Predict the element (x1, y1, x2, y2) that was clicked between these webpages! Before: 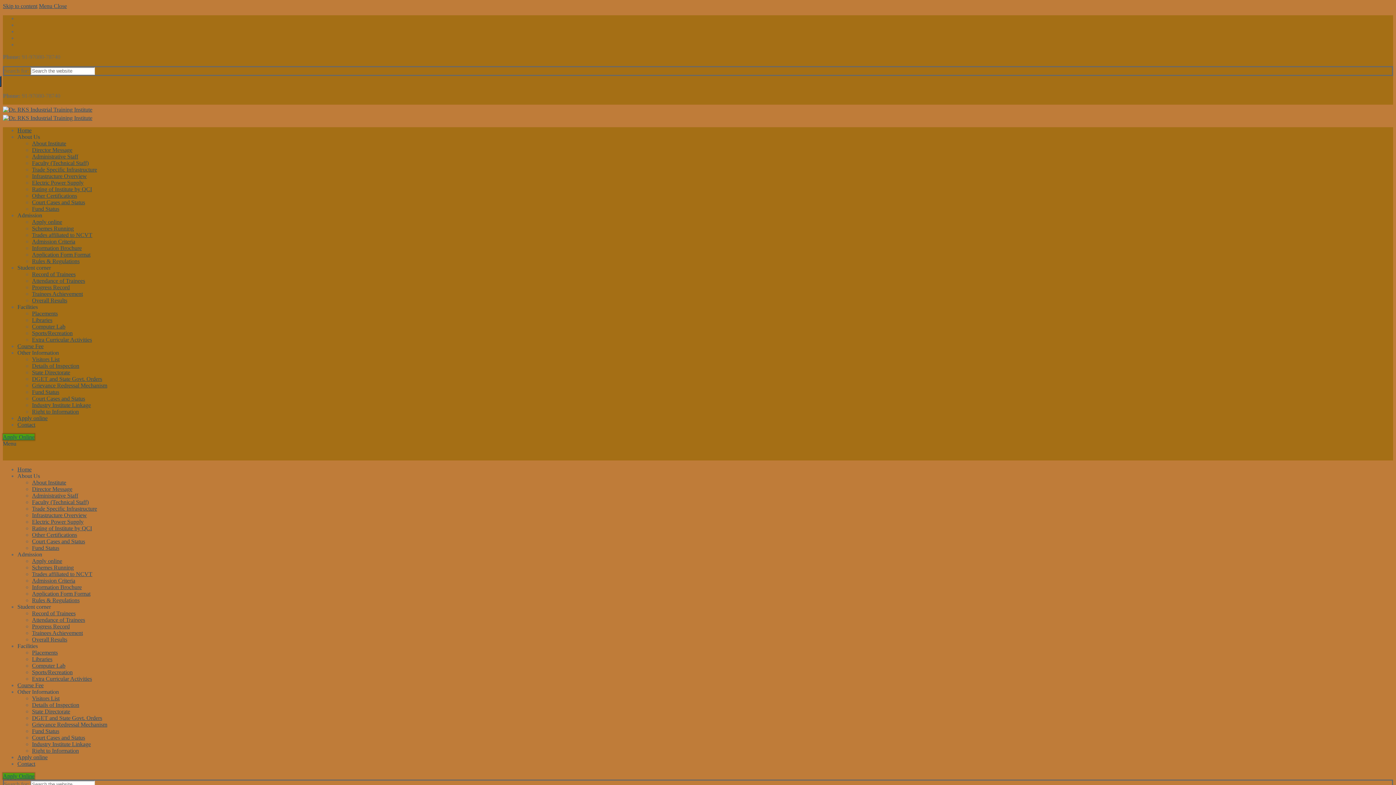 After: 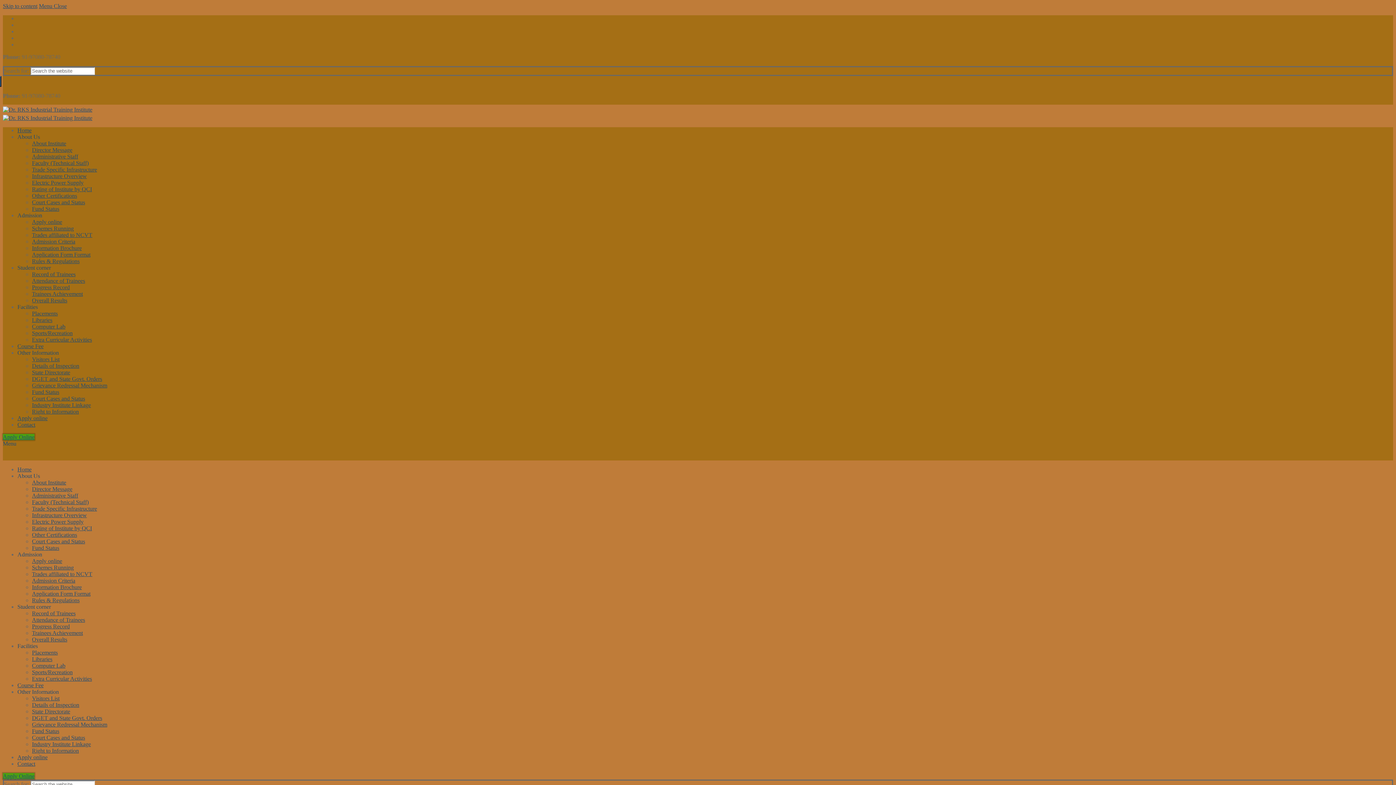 Action: bbox: (32, 715, 102, 721) label: DGET and State Govt. Orders